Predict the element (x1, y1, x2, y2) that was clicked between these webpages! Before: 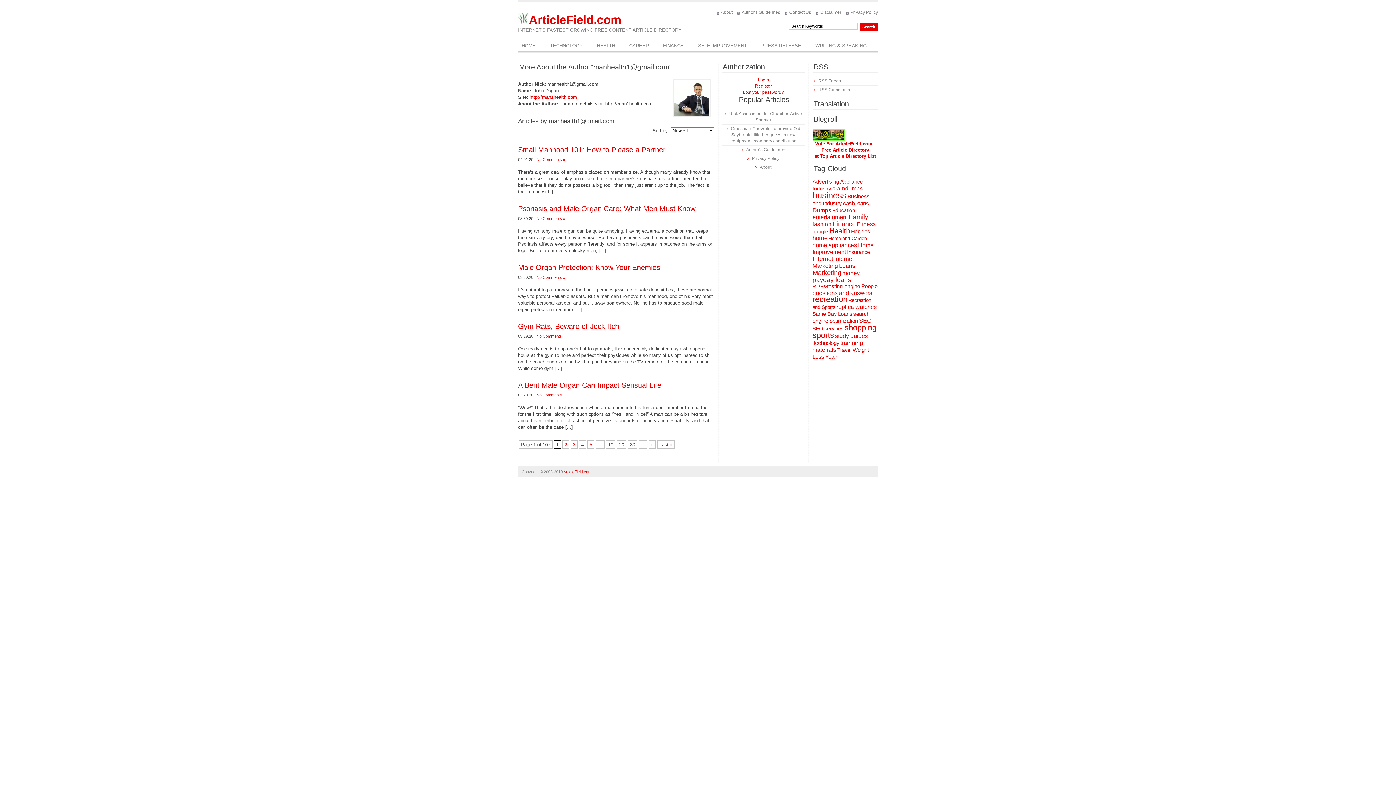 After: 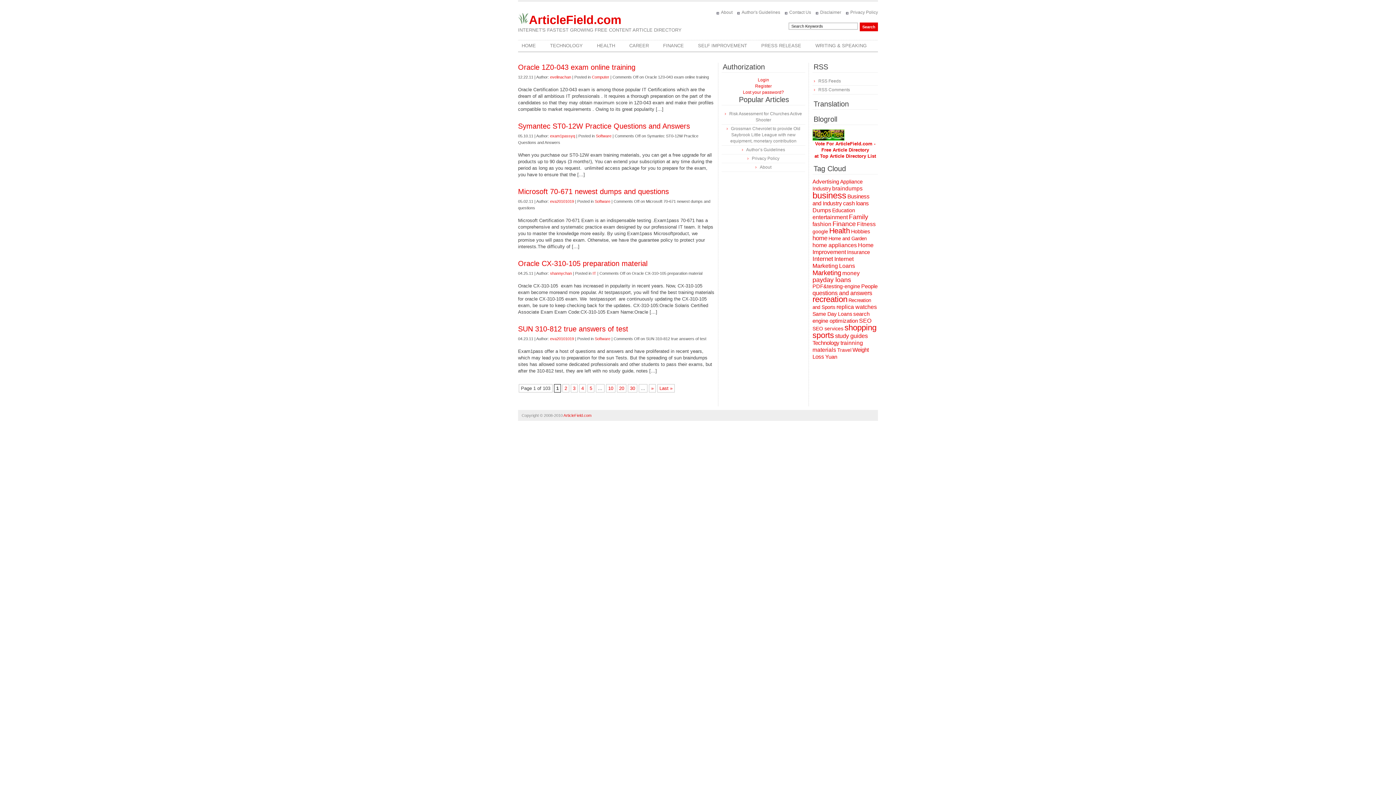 Action: bbox: (812, 289, 872, 296) label: questions and answers